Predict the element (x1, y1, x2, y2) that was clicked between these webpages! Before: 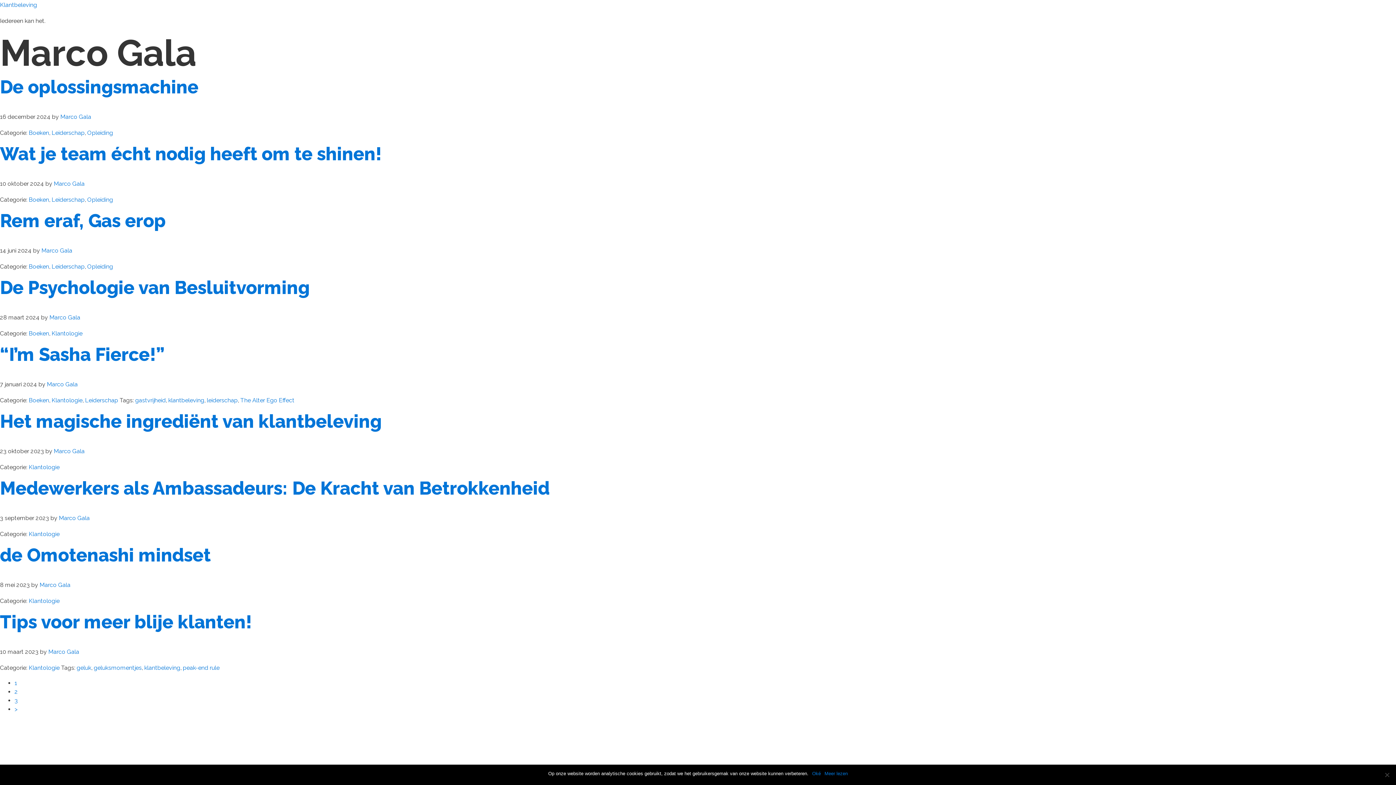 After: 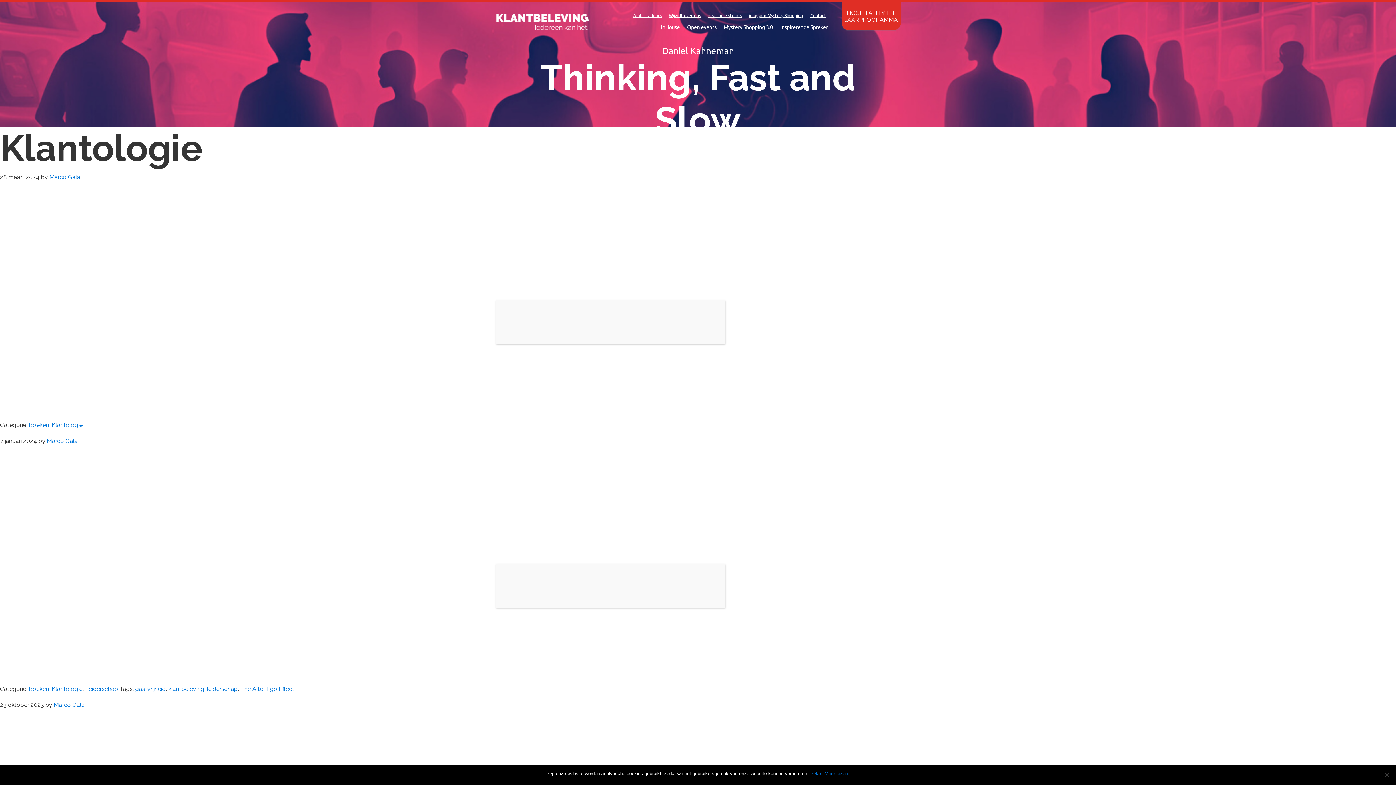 Action: bbox: (28, 597, 59, 604) label: Klantologie